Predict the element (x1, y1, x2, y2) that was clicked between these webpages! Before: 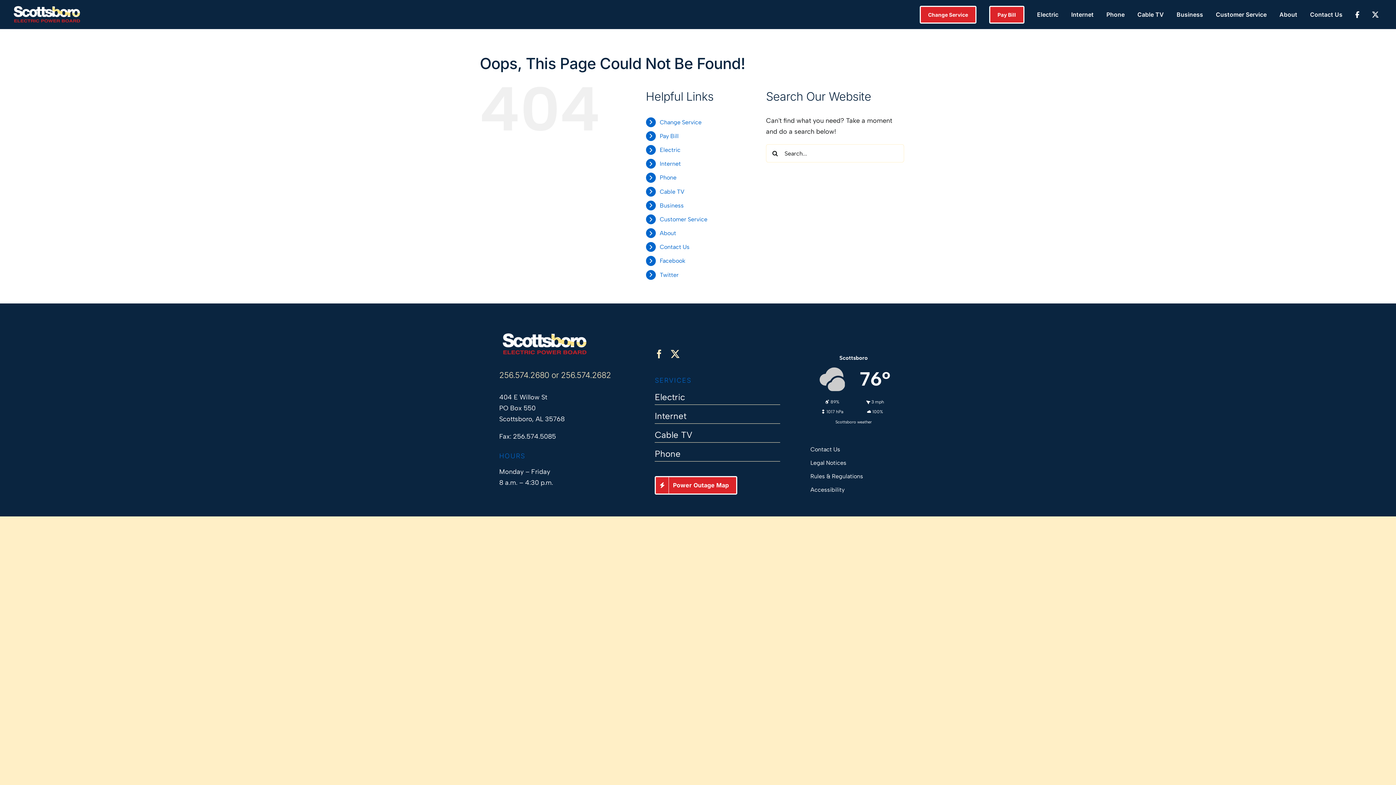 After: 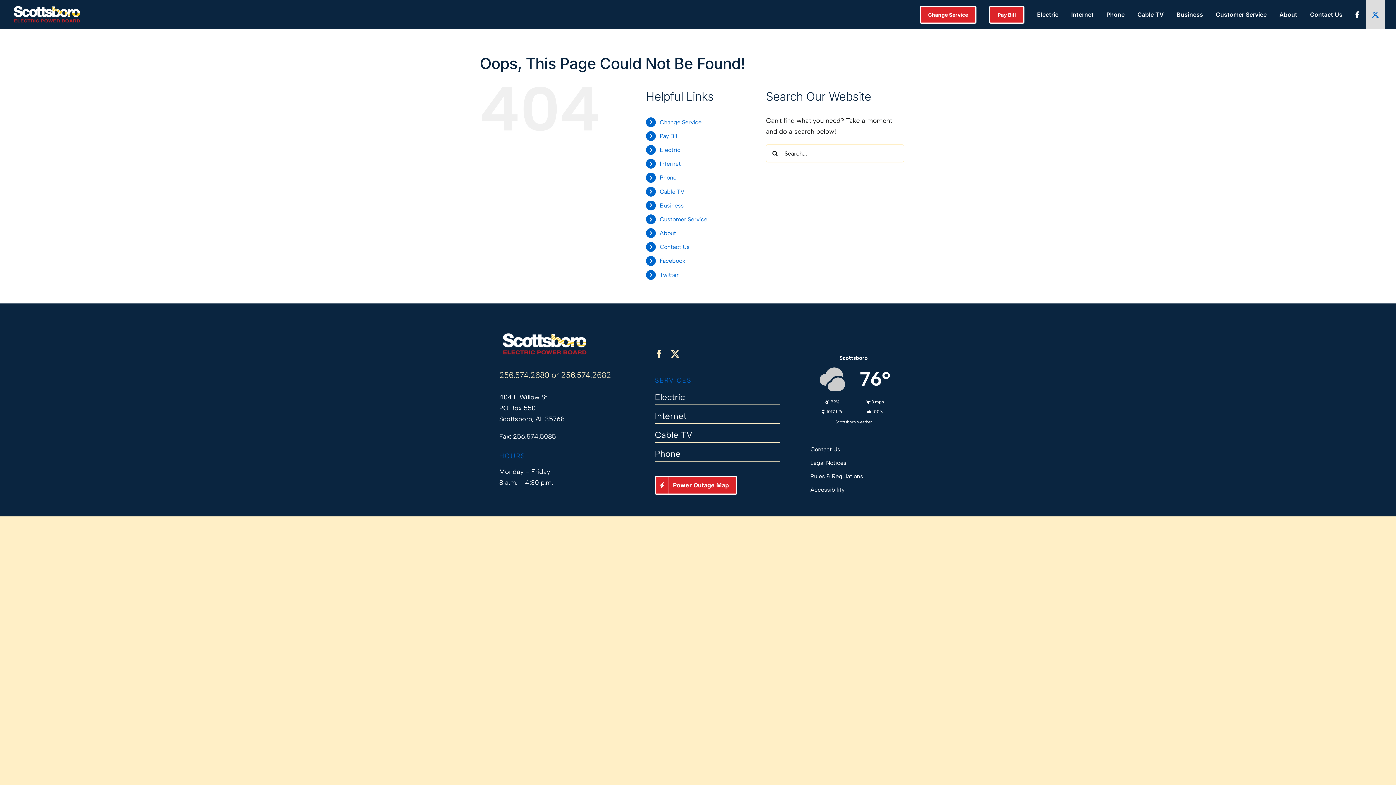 Action: bbox: (1366, 0, 1385, 29)